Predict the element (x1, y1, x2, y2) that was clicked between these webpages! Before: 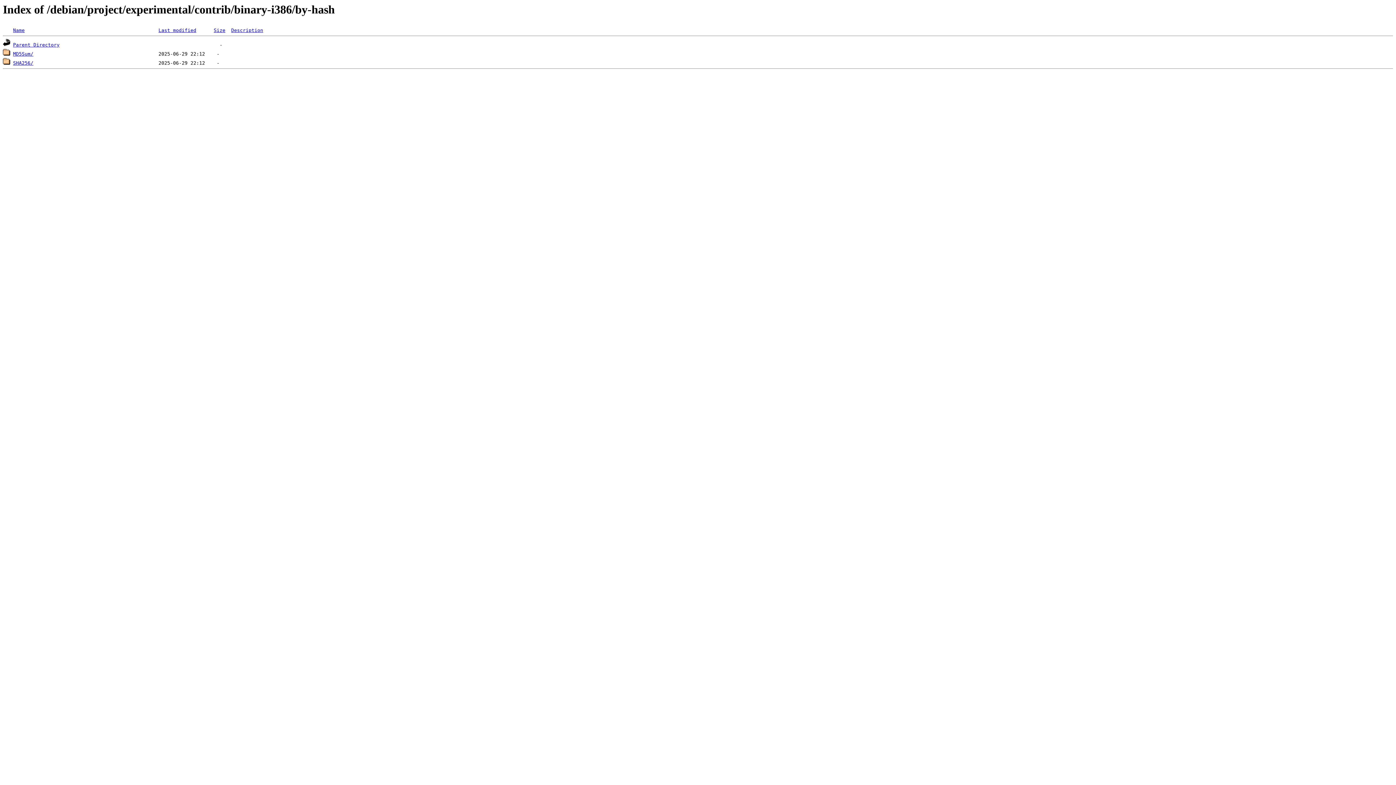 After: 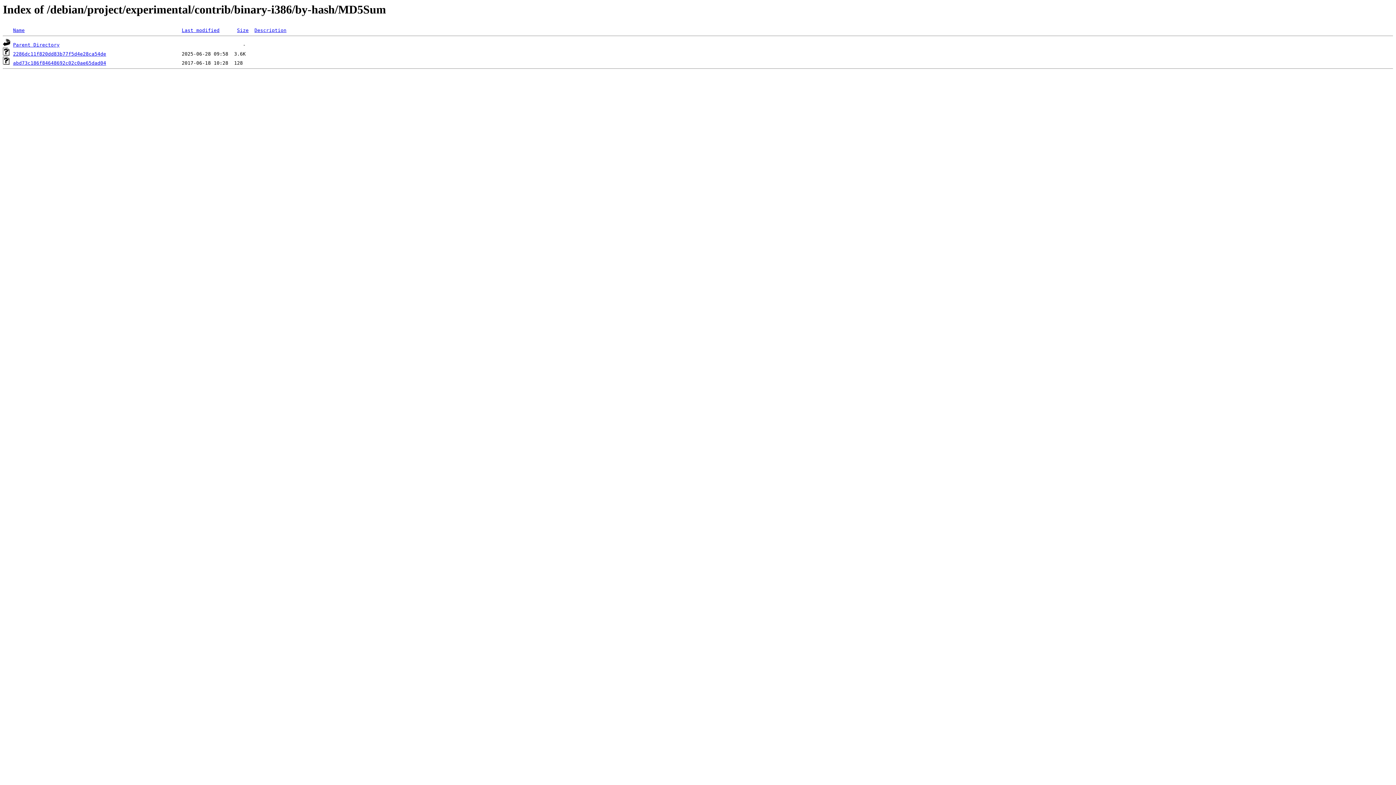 Action: bbox: (13, 51, 33, 56) label: MD5Sum/